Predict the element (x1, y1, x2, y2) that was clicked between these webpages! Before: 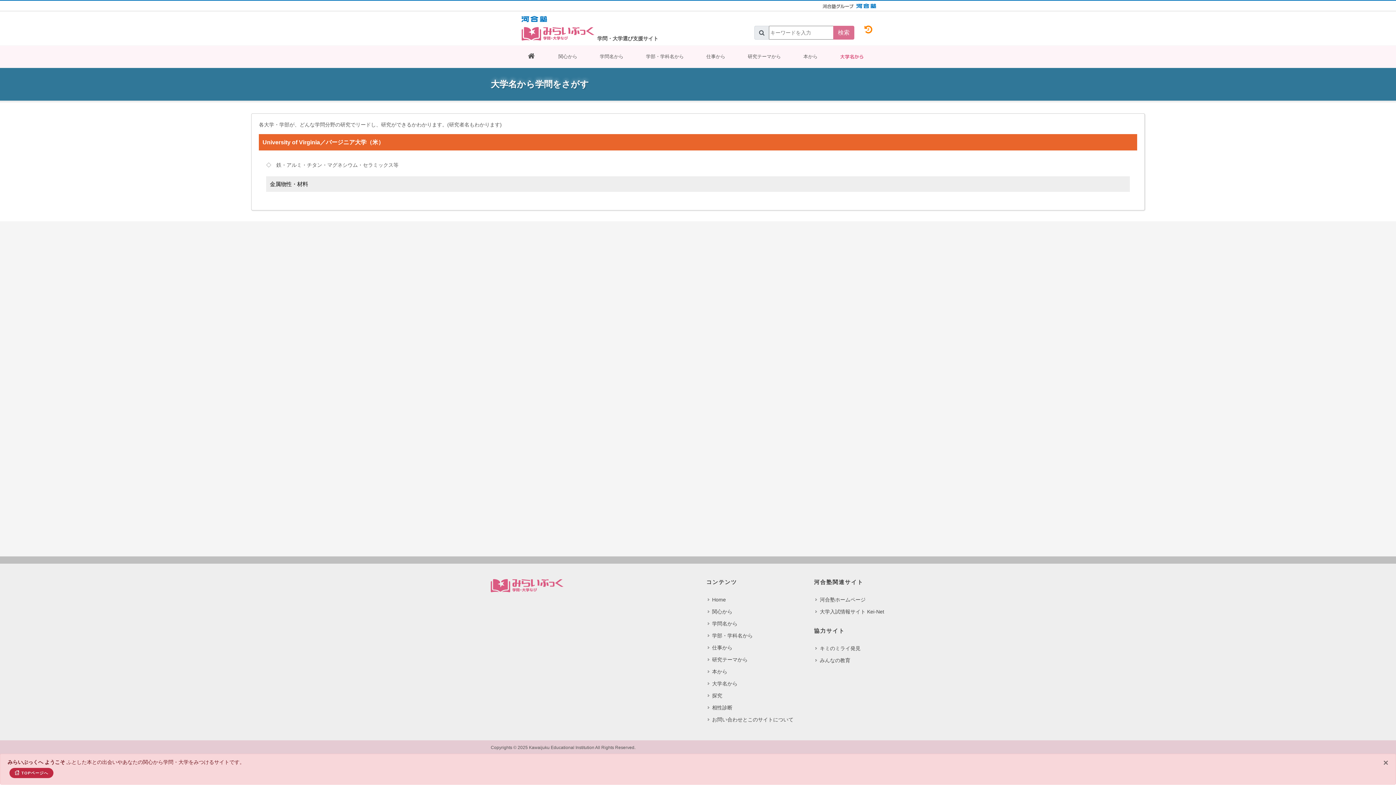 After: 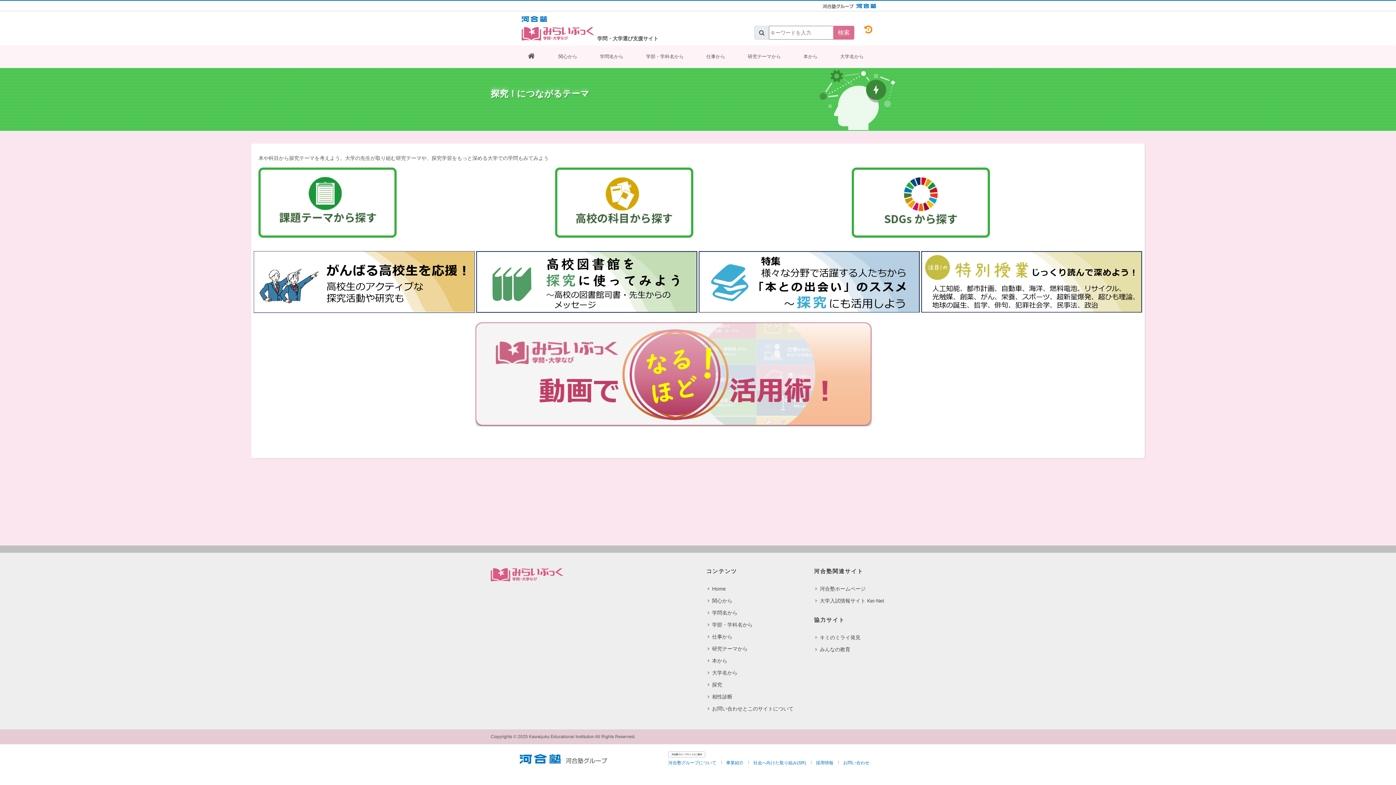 Action: label: 探究 bbox: (707, 692, 723, 699)